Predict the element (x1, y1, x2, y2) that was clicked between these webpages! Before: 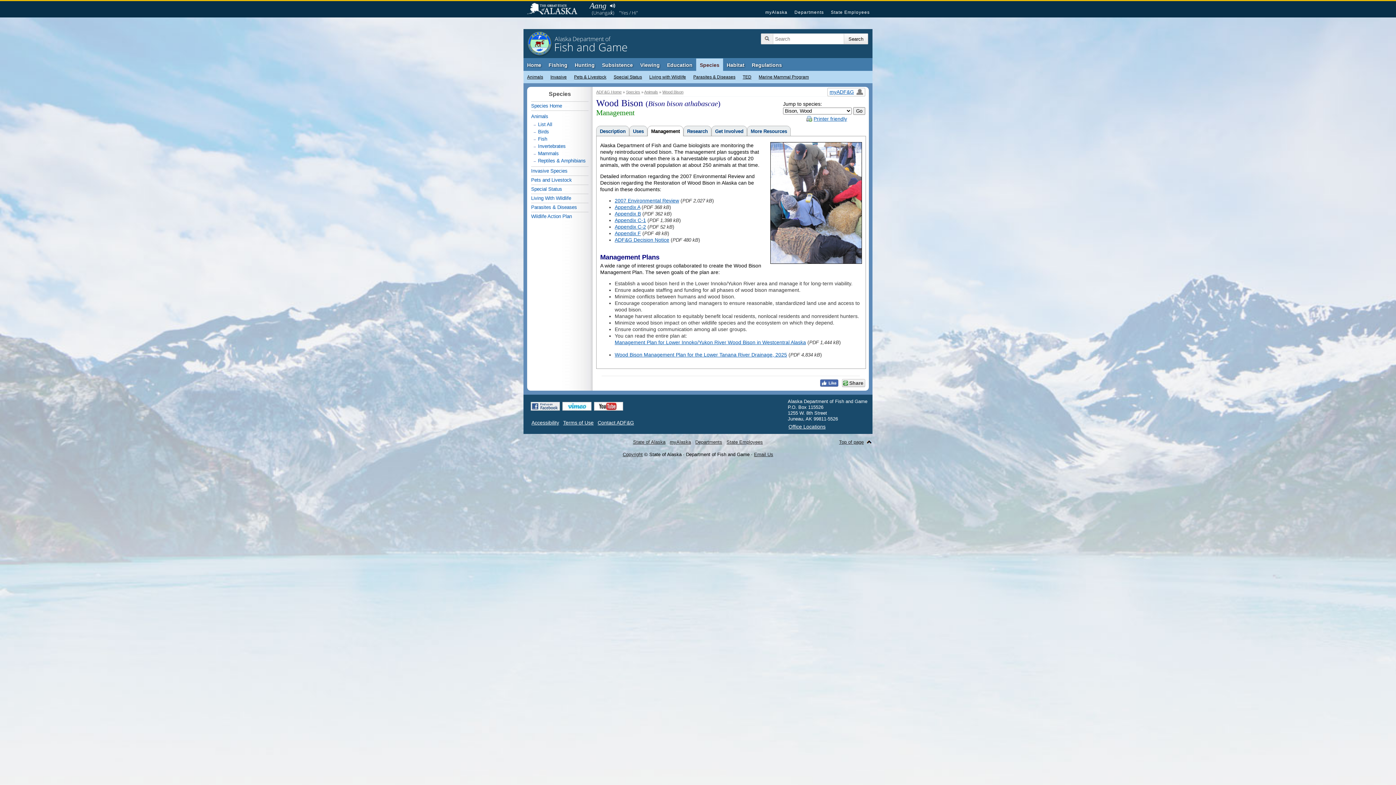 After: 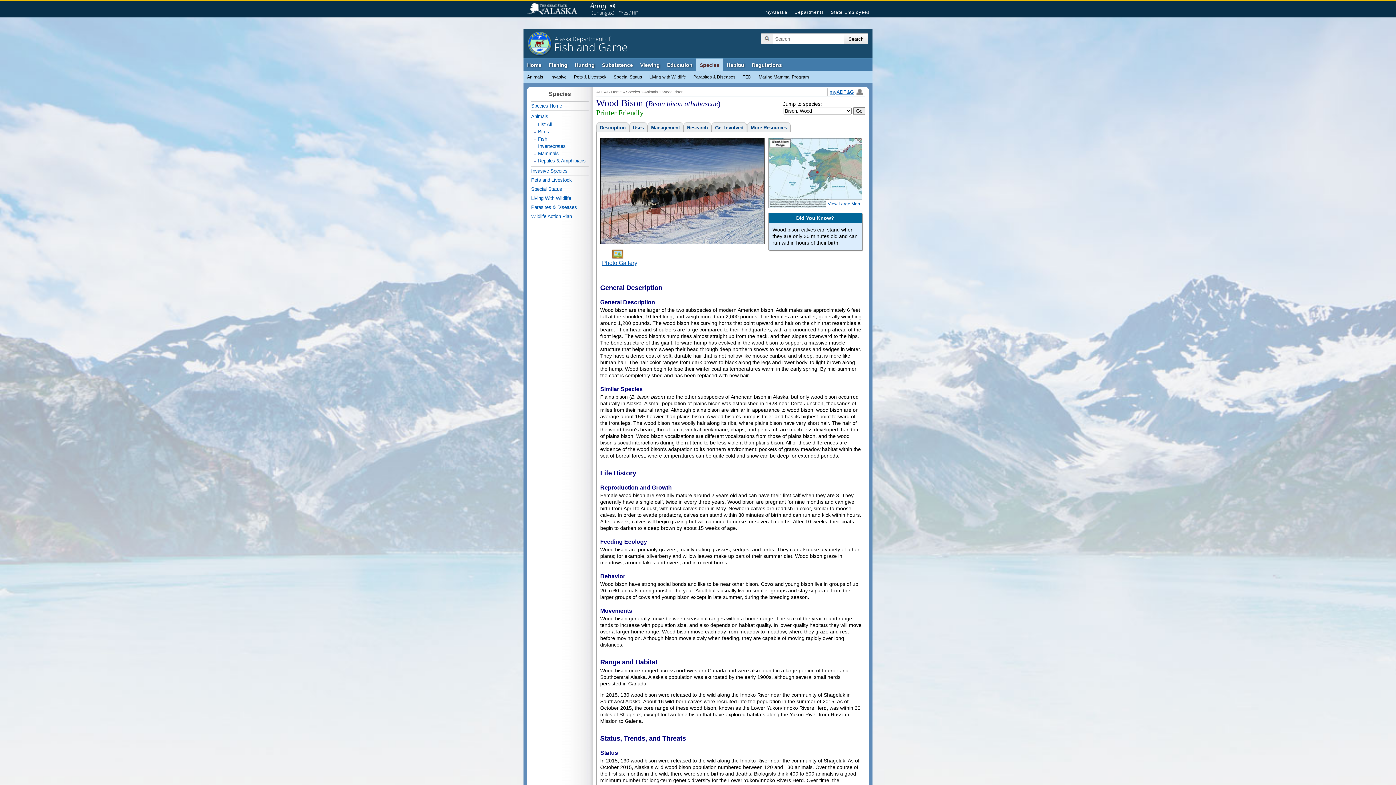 Action: bbox: (806, 116, 847, 121) label:  Printer friendly